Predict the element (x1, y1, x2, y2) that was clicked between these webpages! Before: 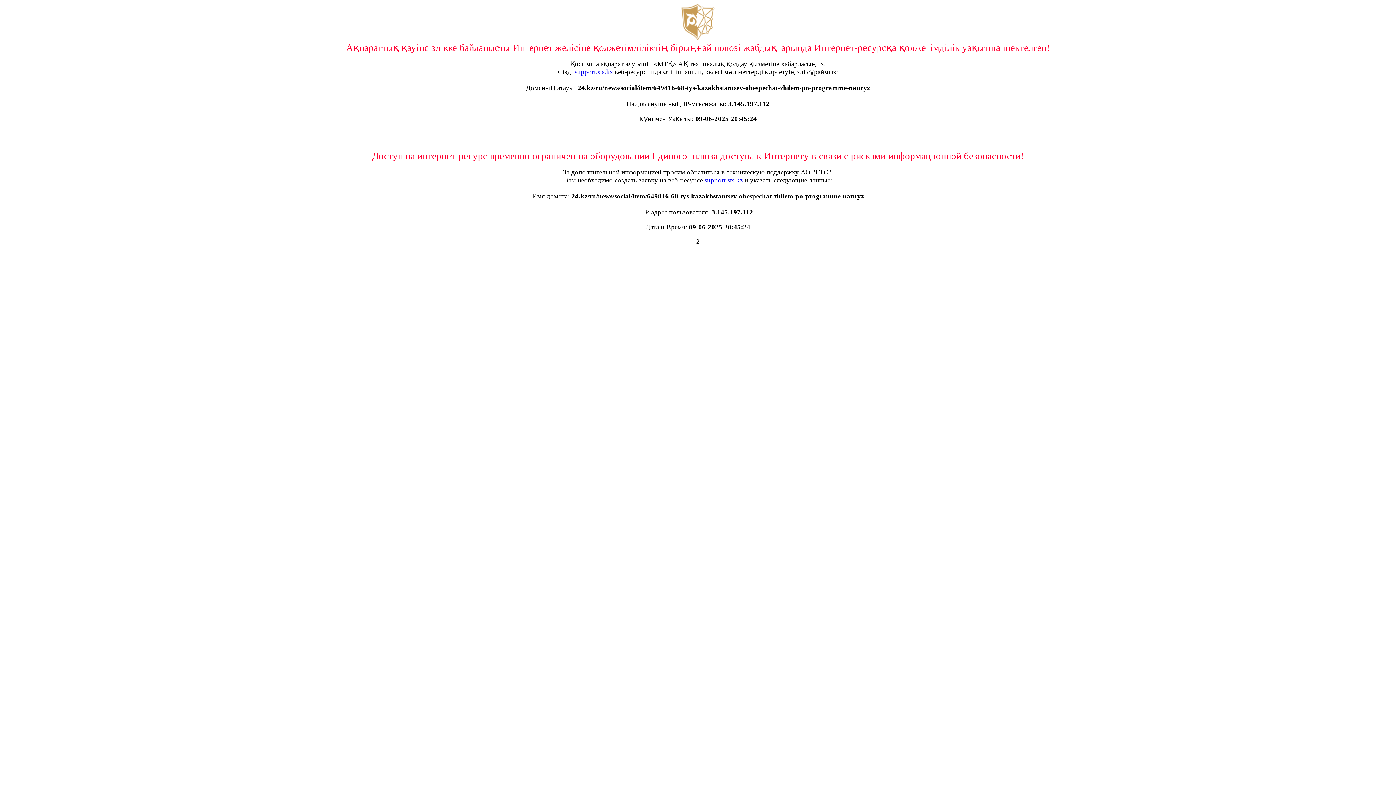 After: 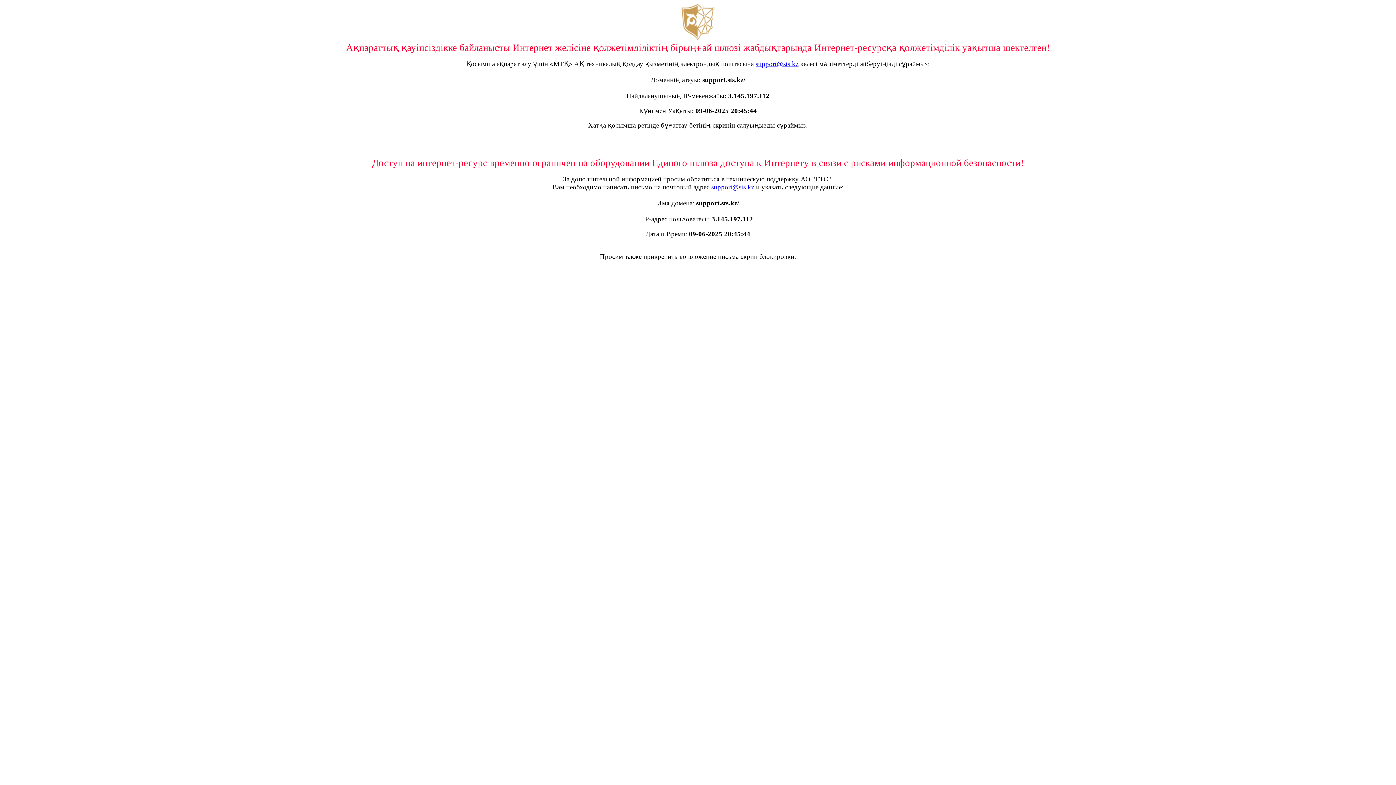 Action: label: support.sts.kz bbox: (704, 176, 742, 184)